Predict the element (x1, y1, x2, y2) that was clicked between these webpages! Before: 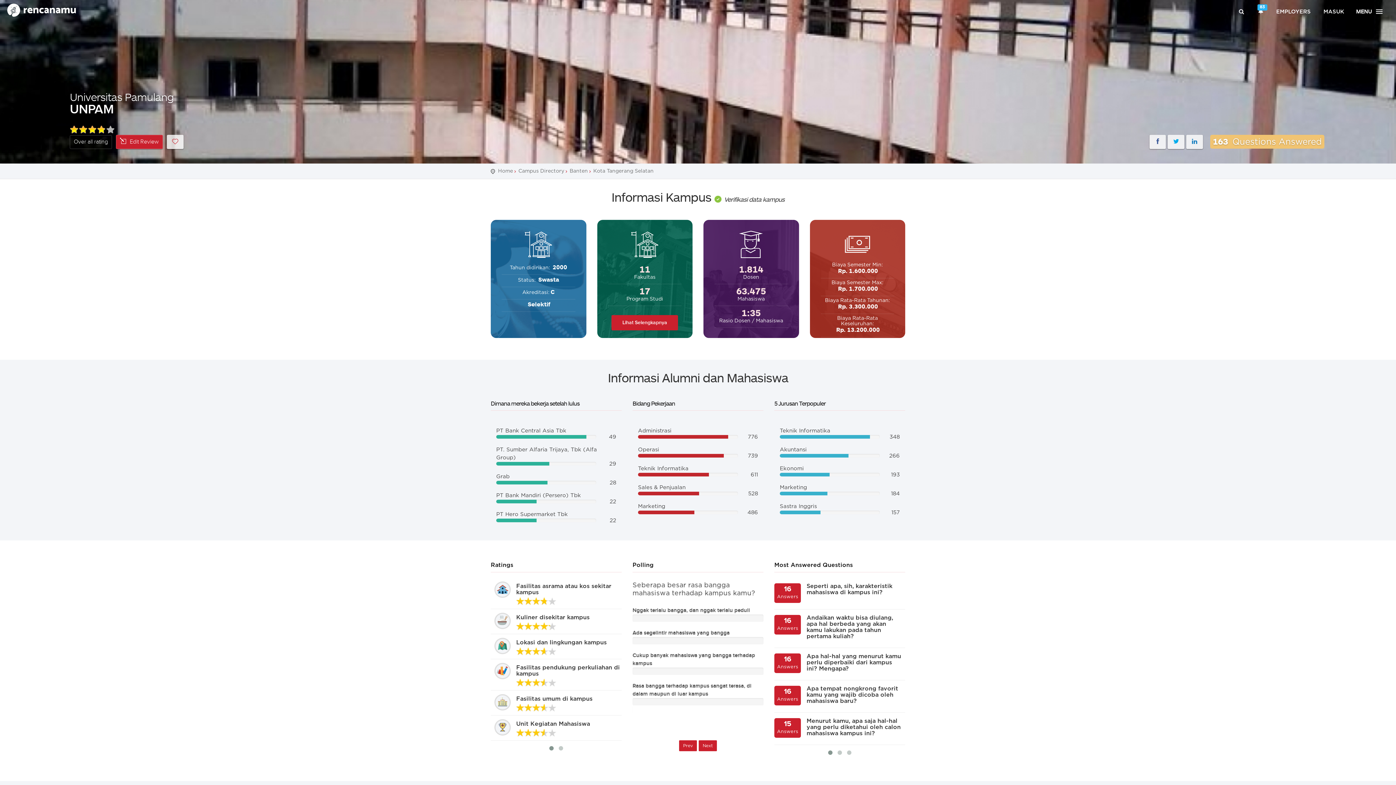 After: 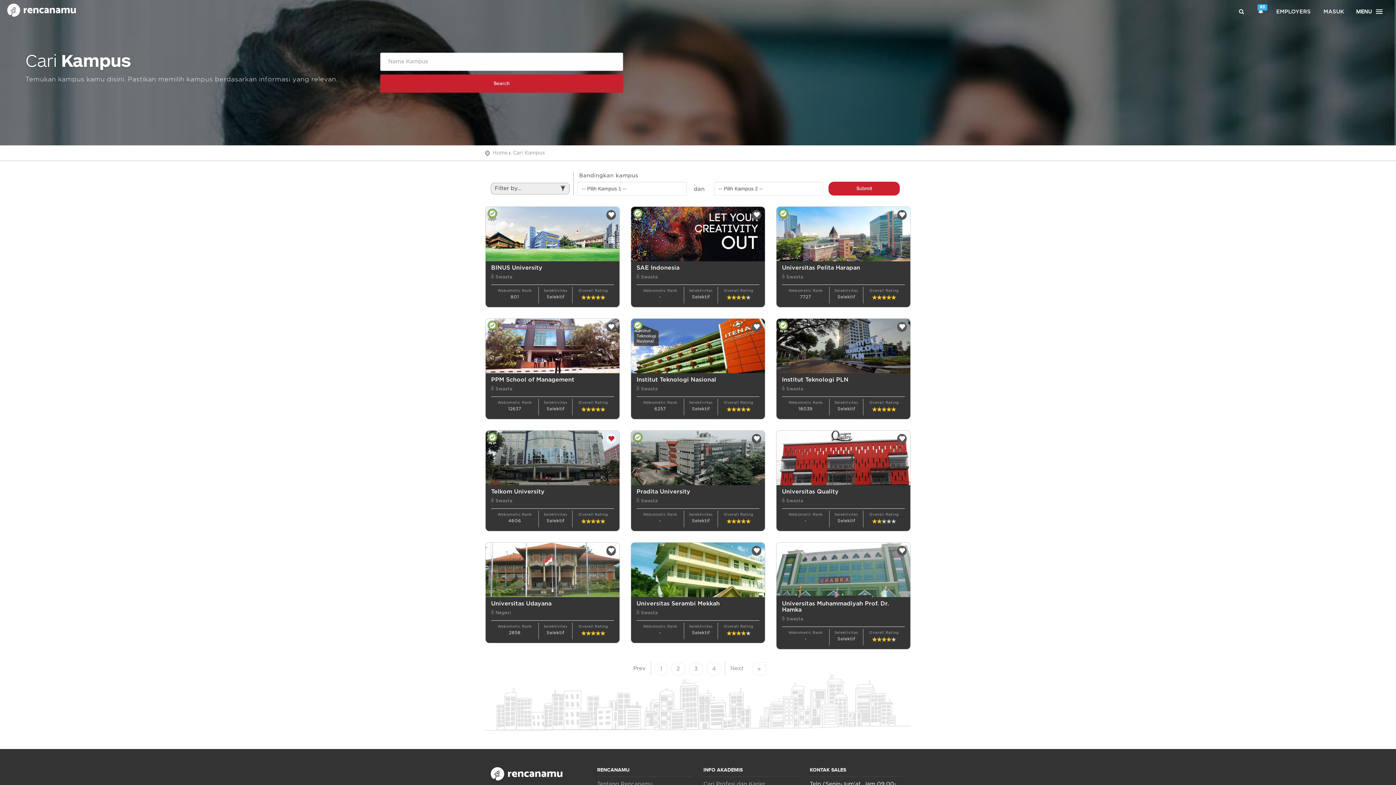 Action: bbox: (518, 168, 564, 173) label: Campus Directory